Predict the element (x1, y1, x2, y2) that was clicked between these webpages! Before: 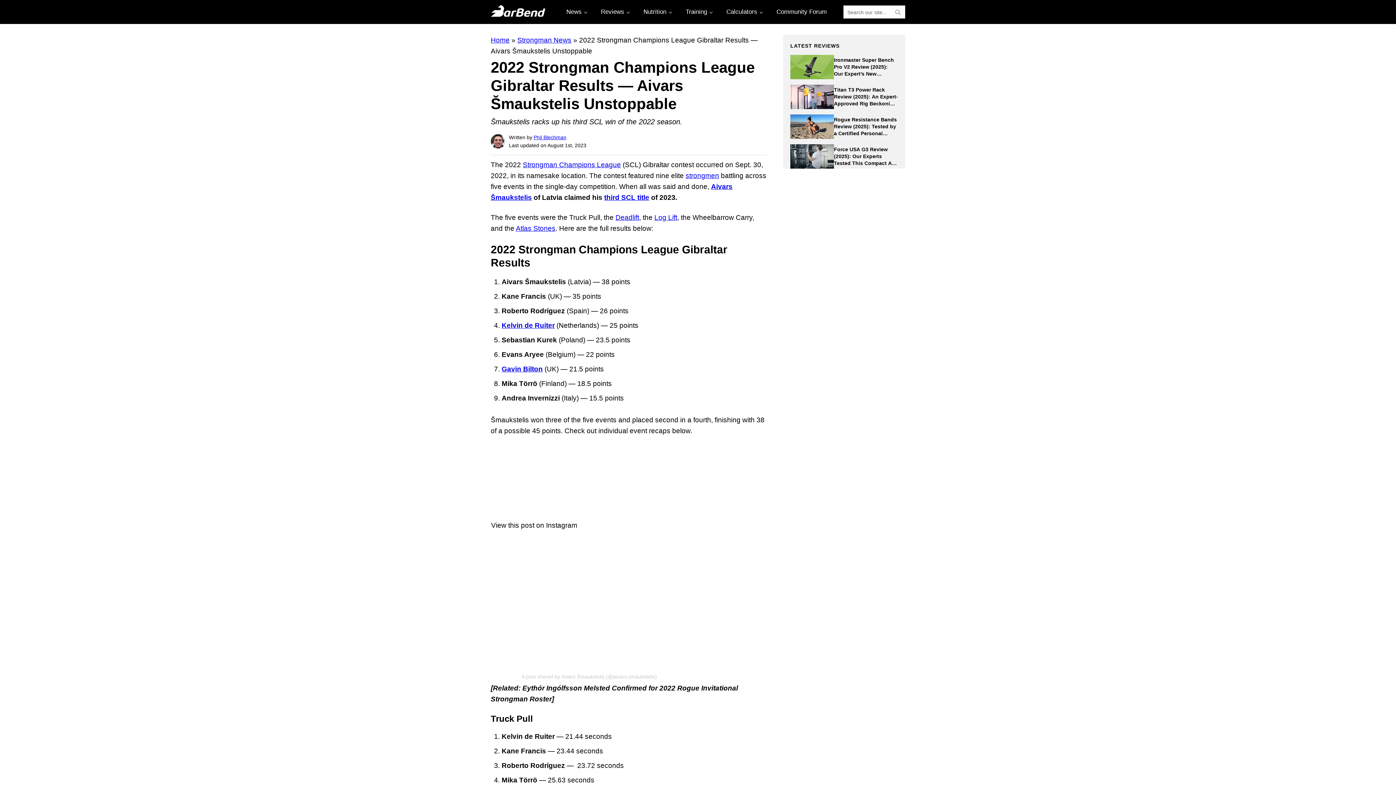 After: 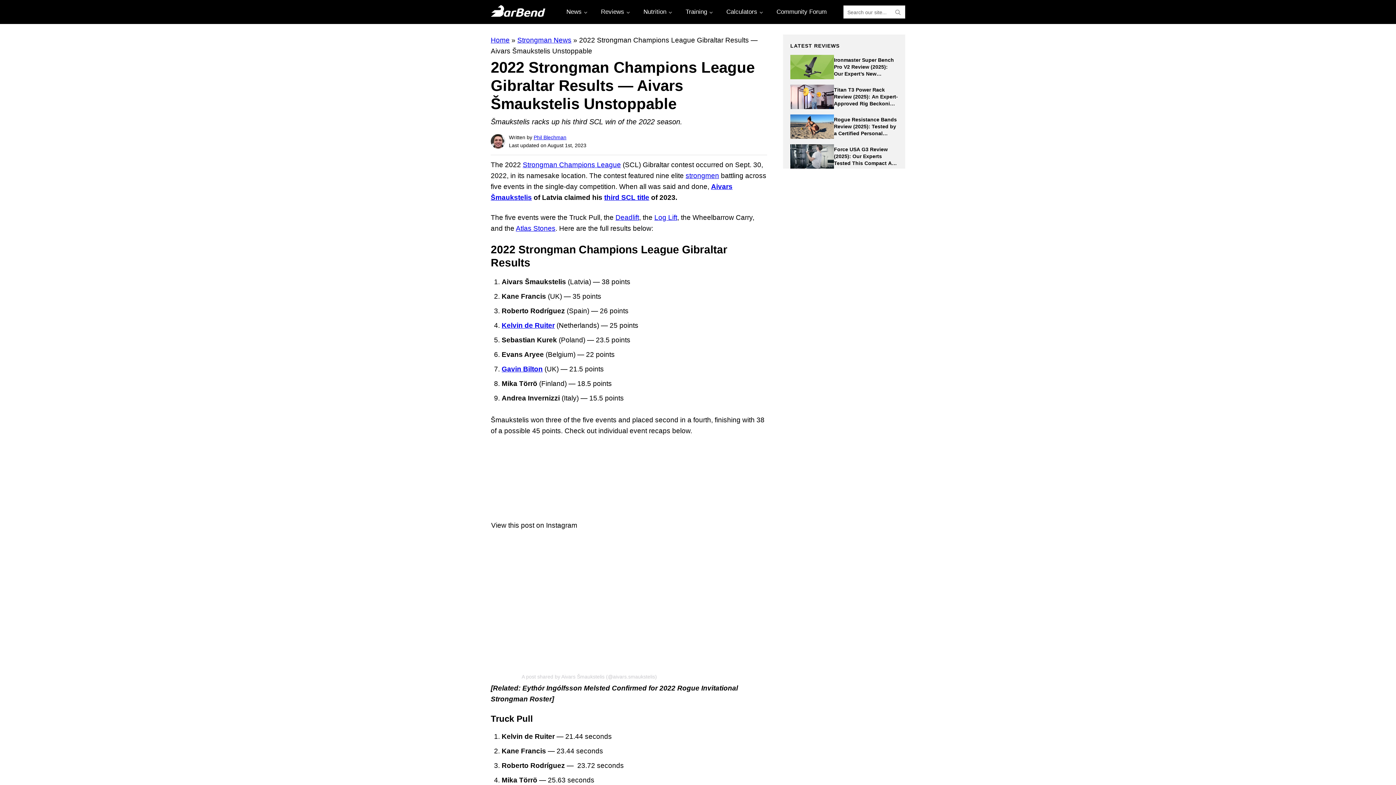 Action: bbox: (685, 172, 719, 179) label: strongmen